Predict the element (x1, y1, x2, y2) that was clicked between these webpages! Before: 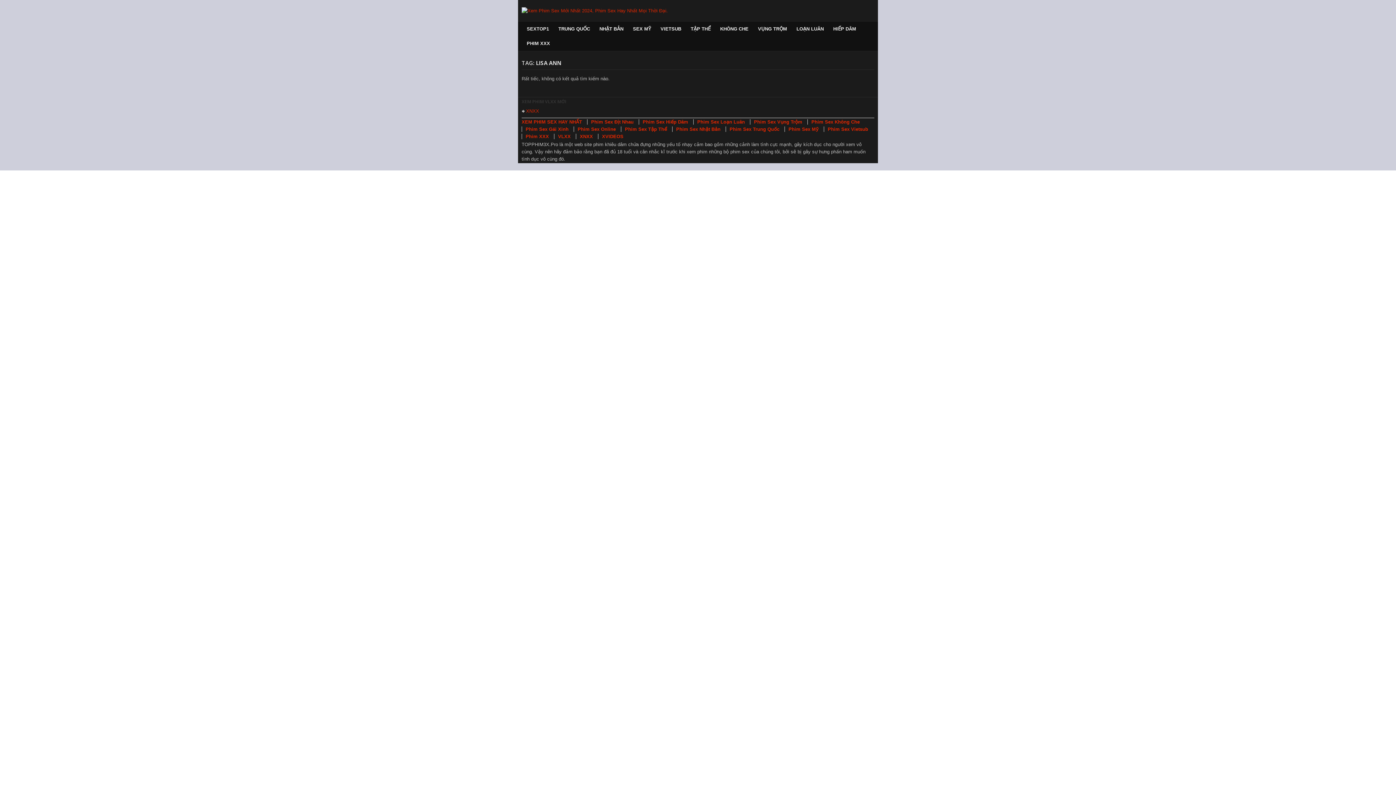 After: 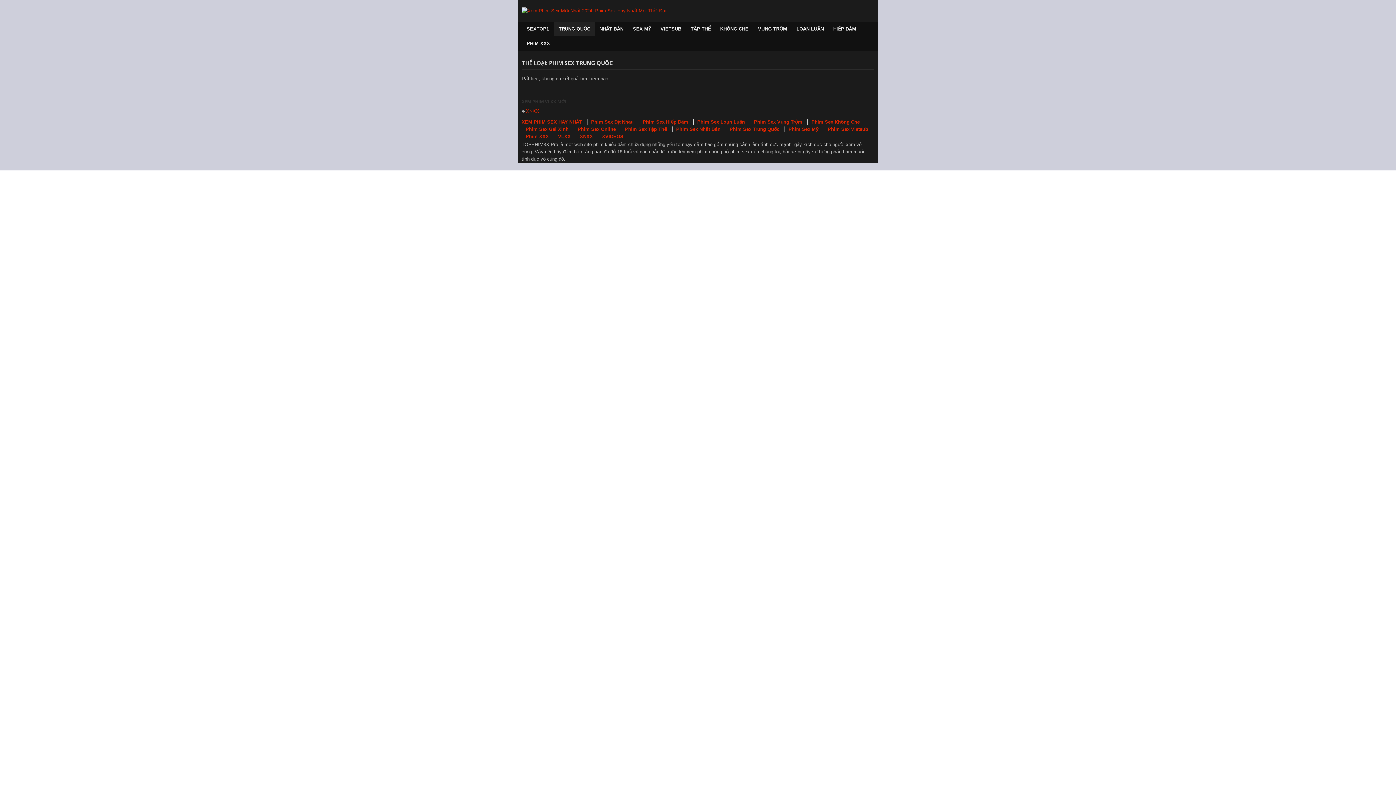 Action: bbox: (729, 126, 779, 132) label: Phim Sex Trung Quốc